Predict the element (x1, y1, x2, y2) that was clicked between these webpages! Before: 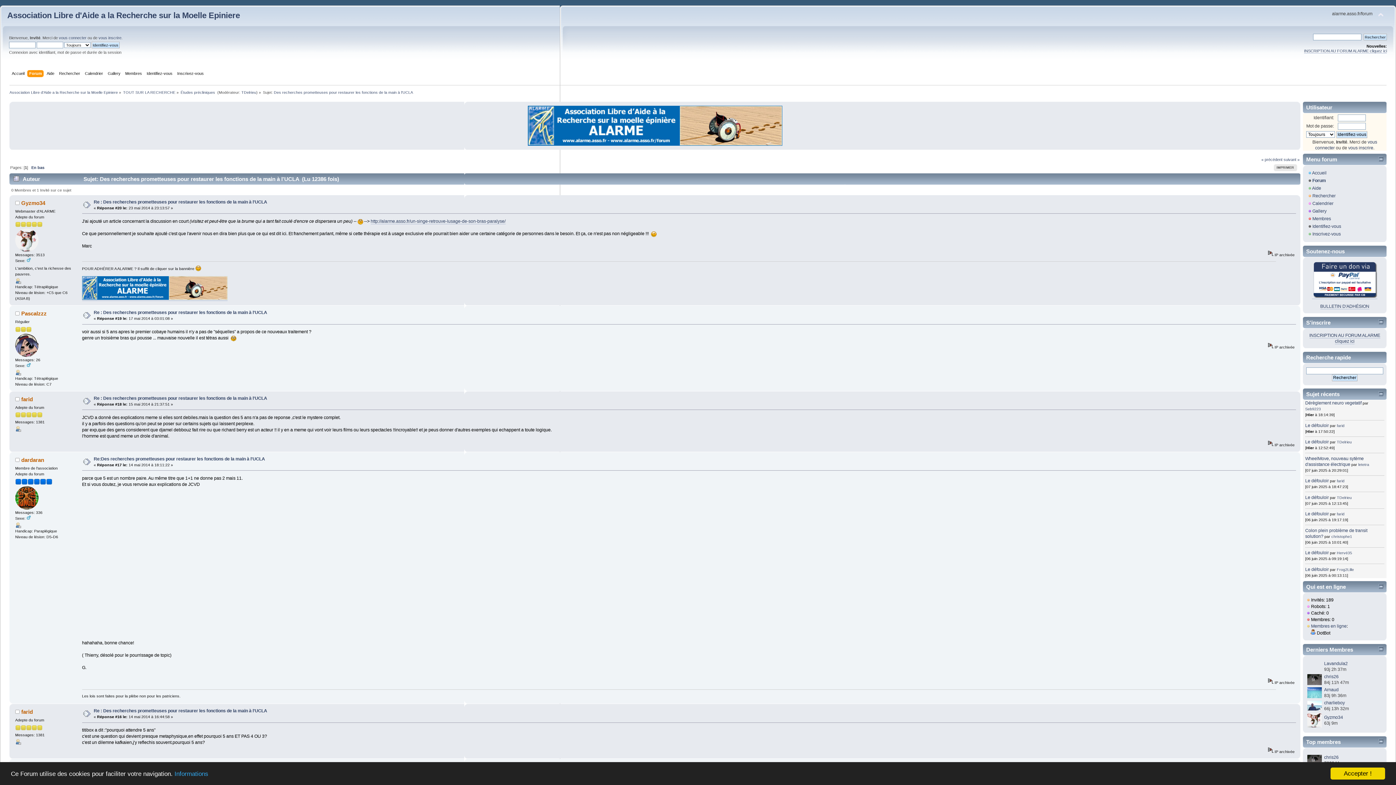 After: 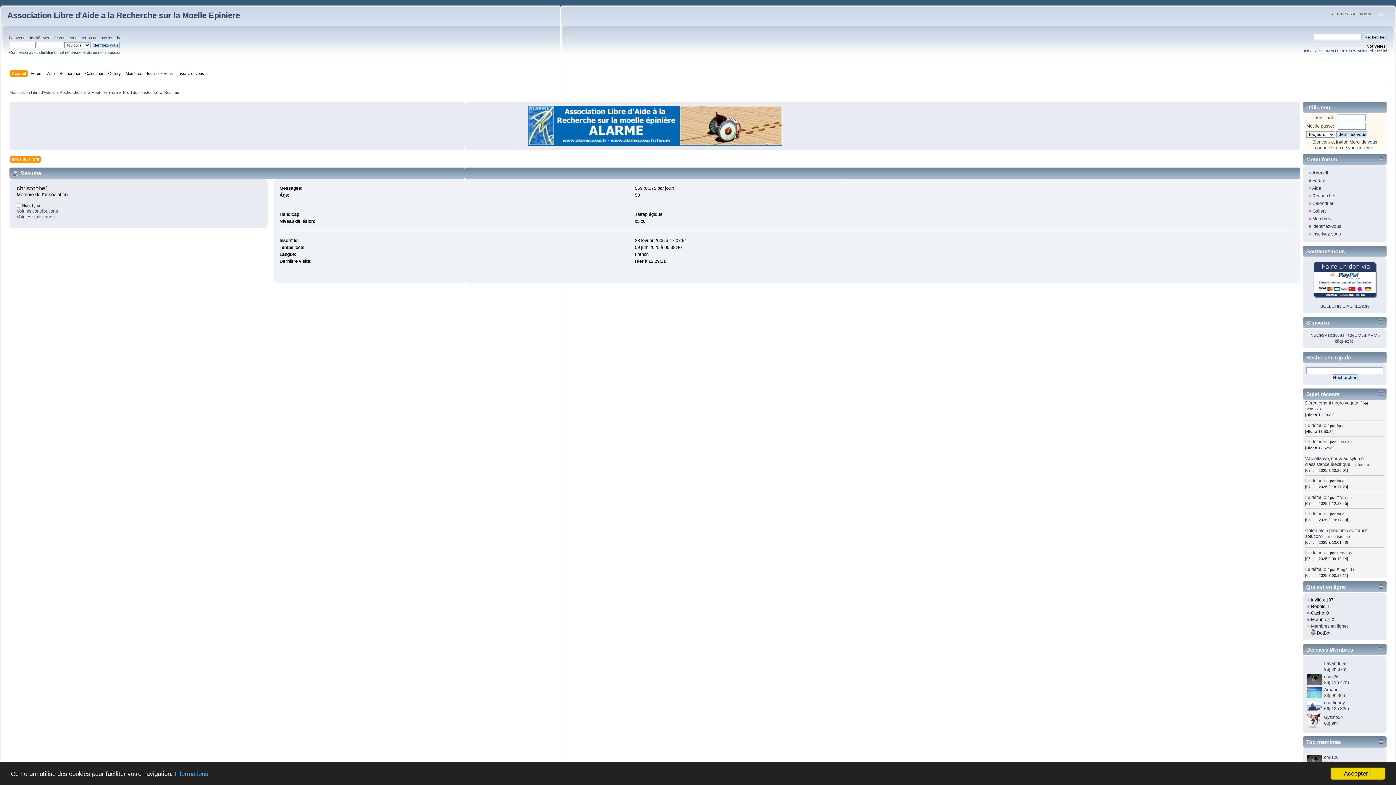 Action: label: christophe1 bbox: (1331, 534, 1352, 538)